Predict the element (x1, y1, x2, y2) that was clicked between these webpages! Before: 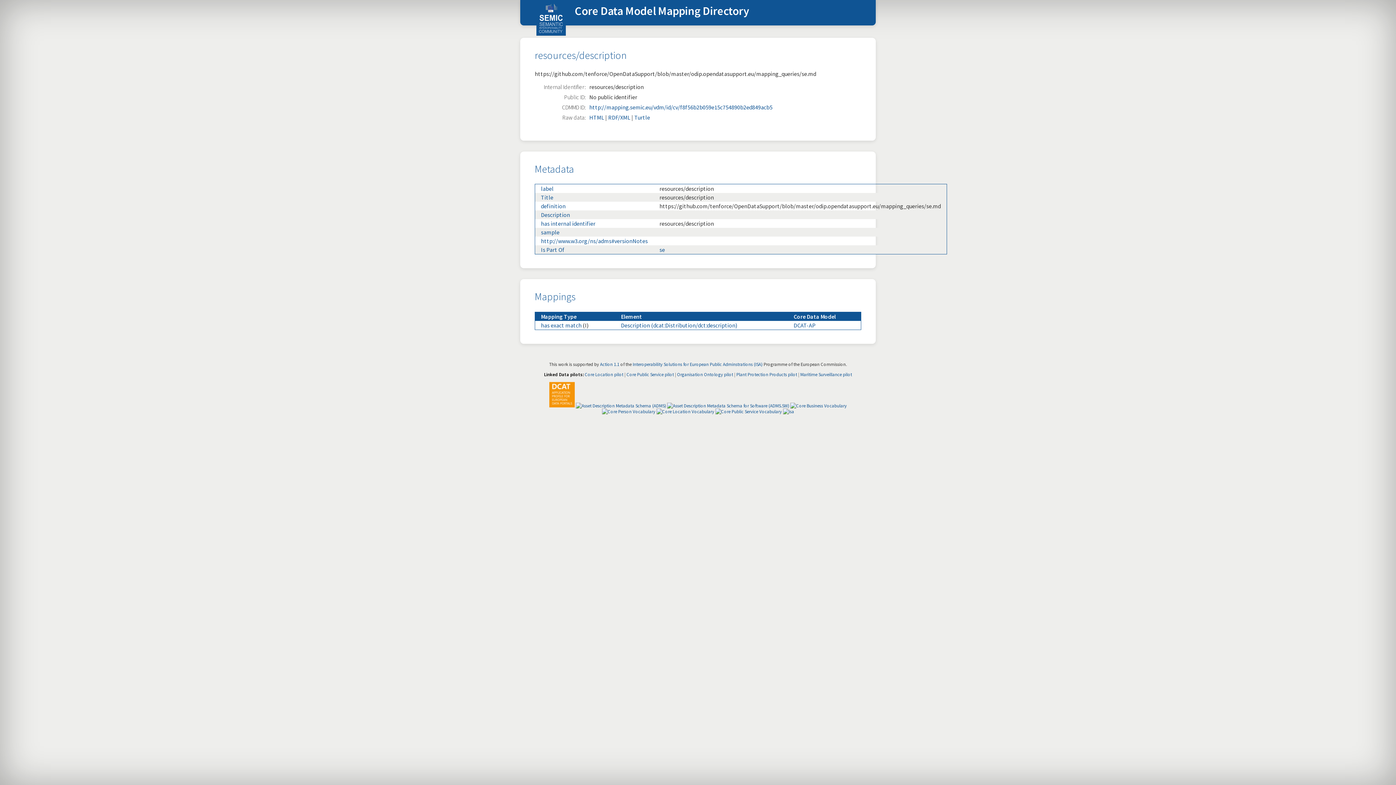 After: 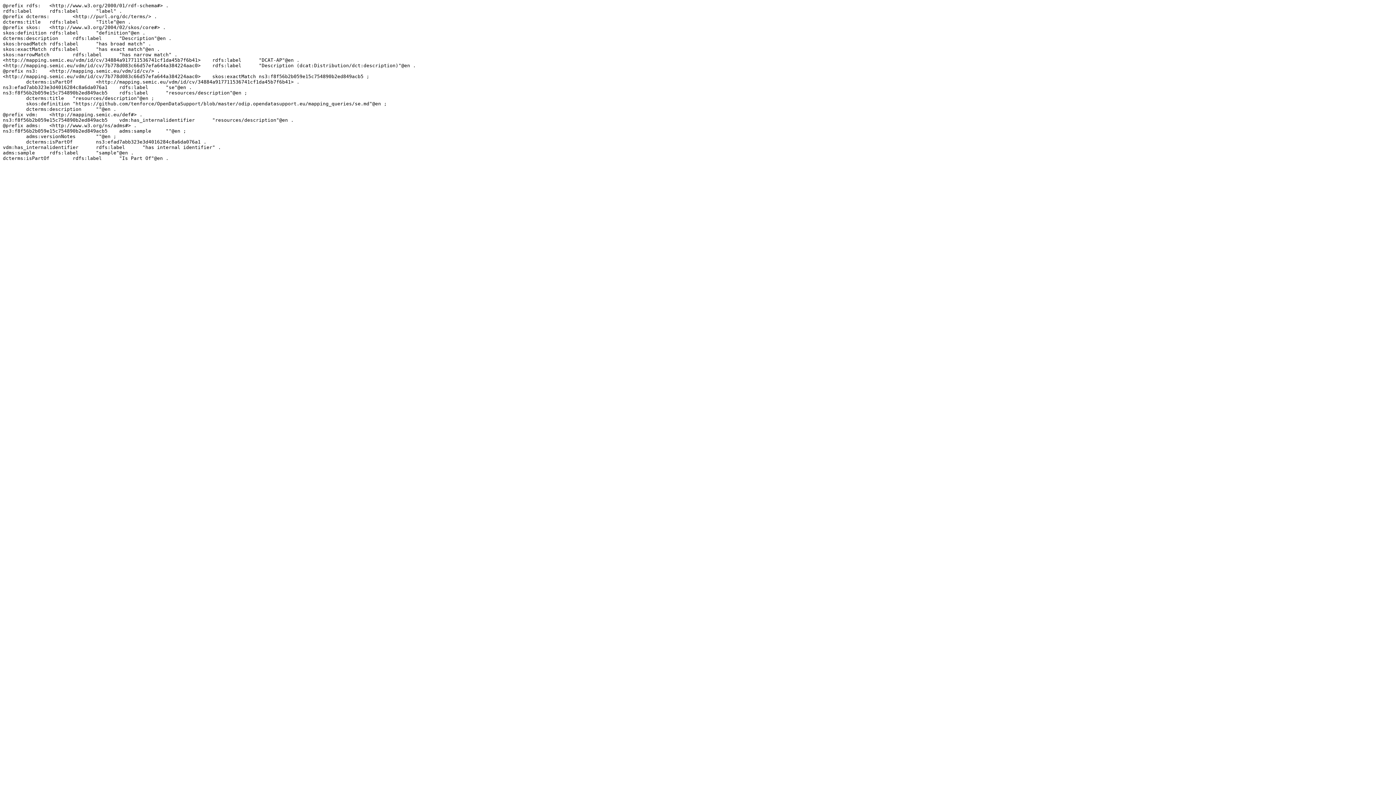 Action: bbox: (634, 113, 650, 121) label: Turtle